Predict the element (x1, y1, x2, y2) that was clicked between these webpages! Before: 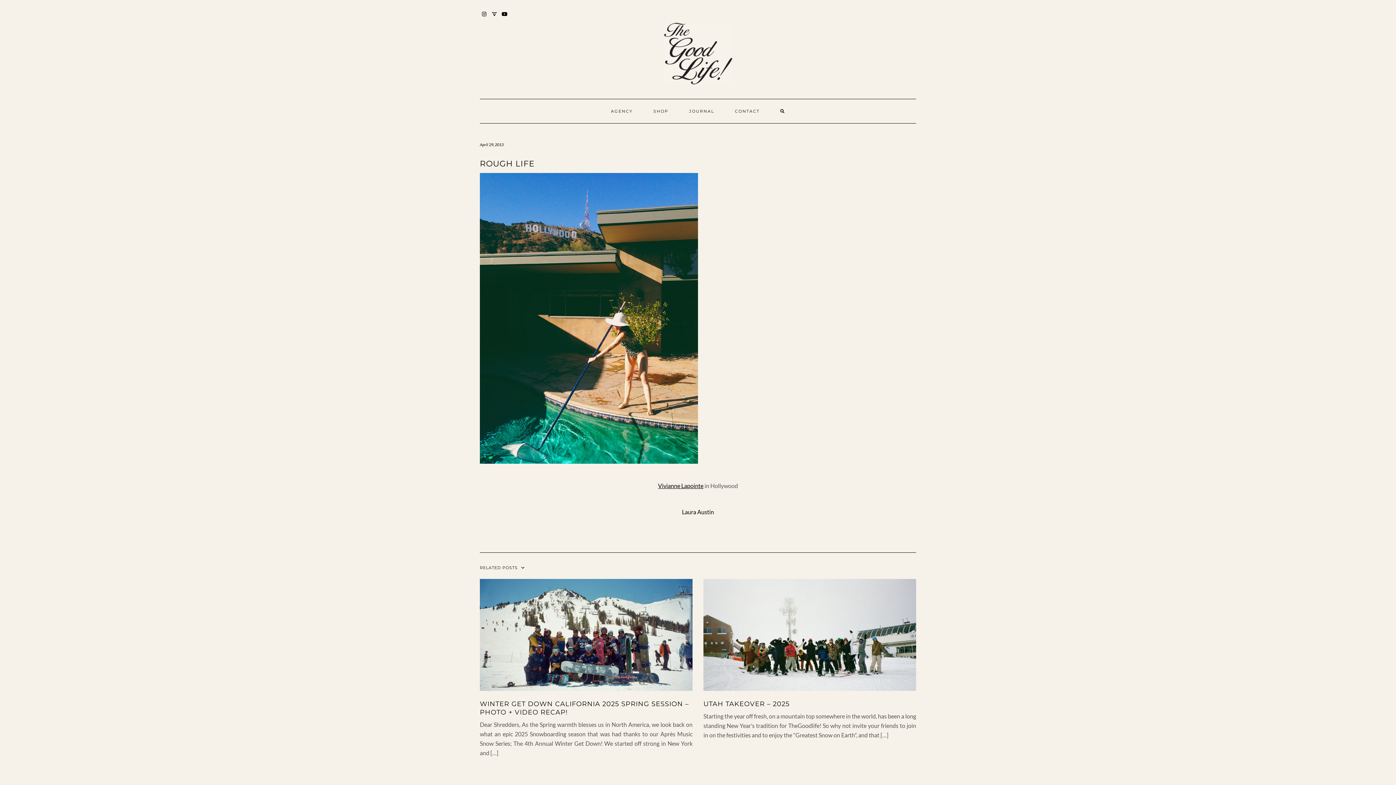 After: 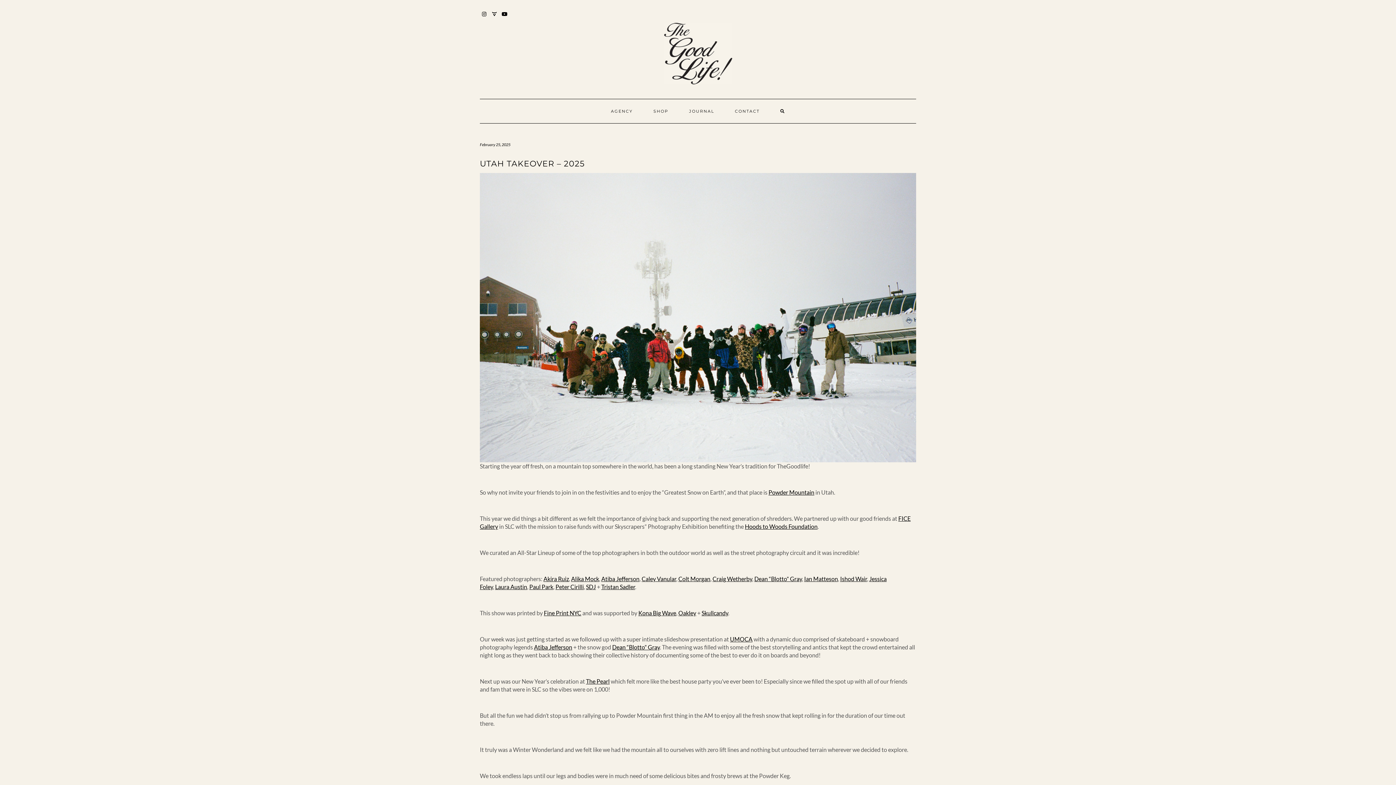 Action: bbox: (703, 579, 916, 691)